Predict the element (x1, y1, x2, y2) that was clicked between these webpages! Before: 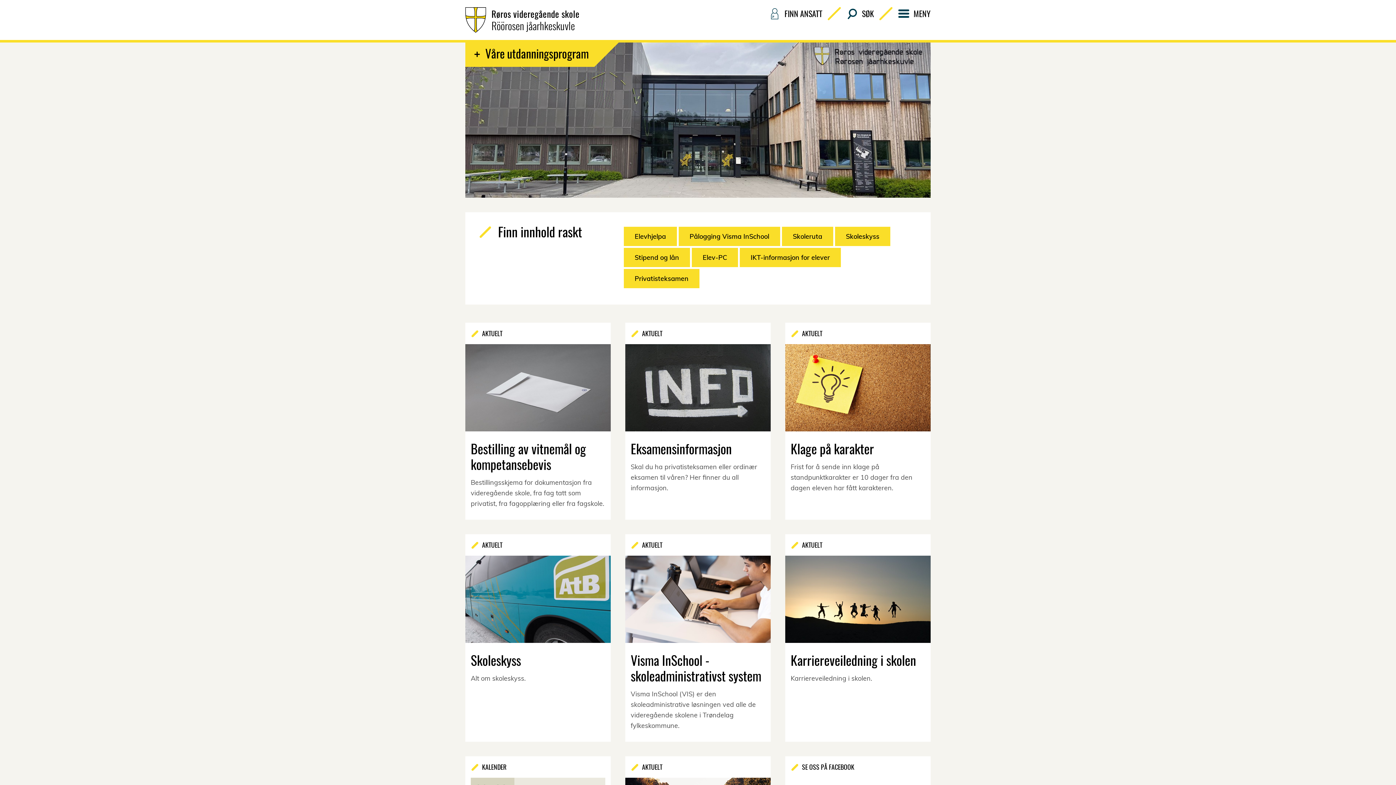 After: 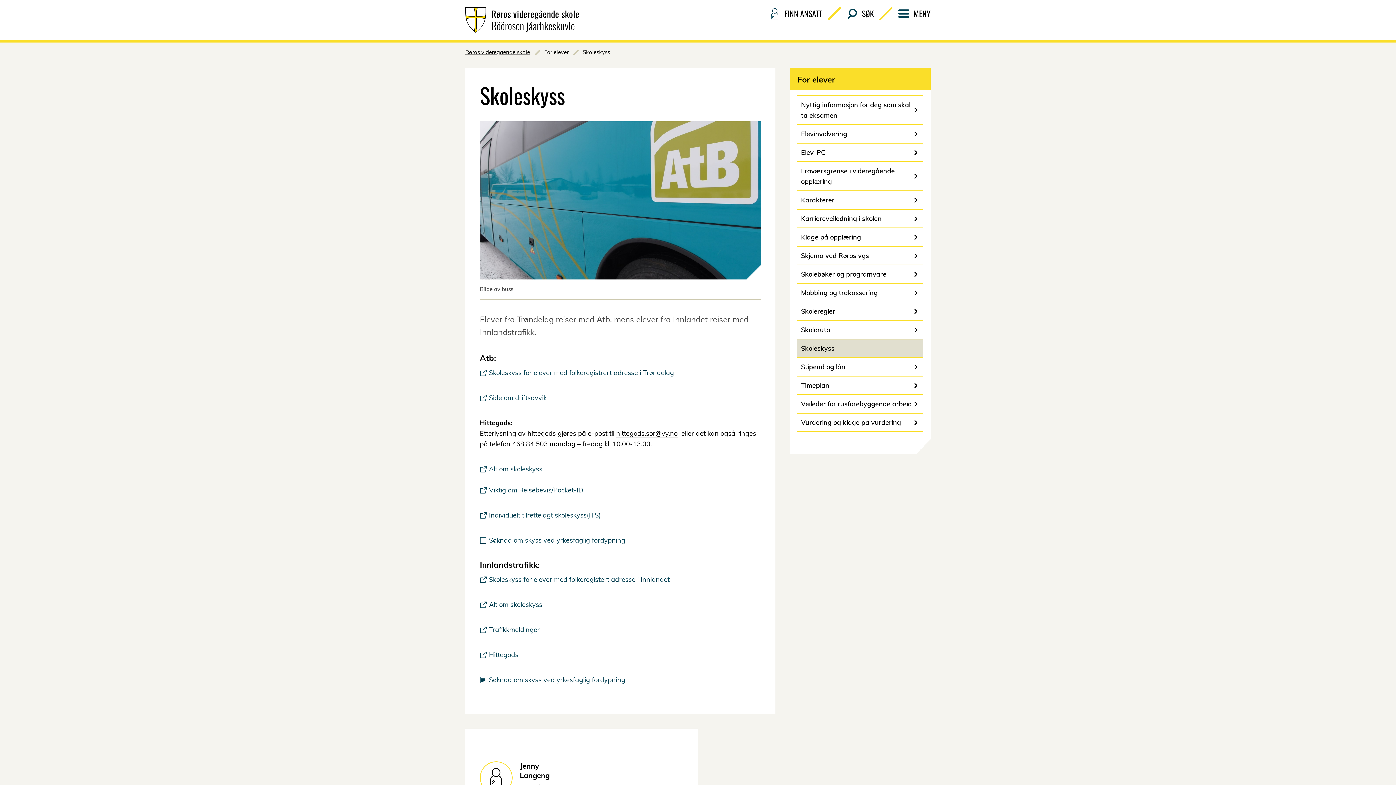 Action: label: Skoleskyss bbox: (835, 226, 890, 246)